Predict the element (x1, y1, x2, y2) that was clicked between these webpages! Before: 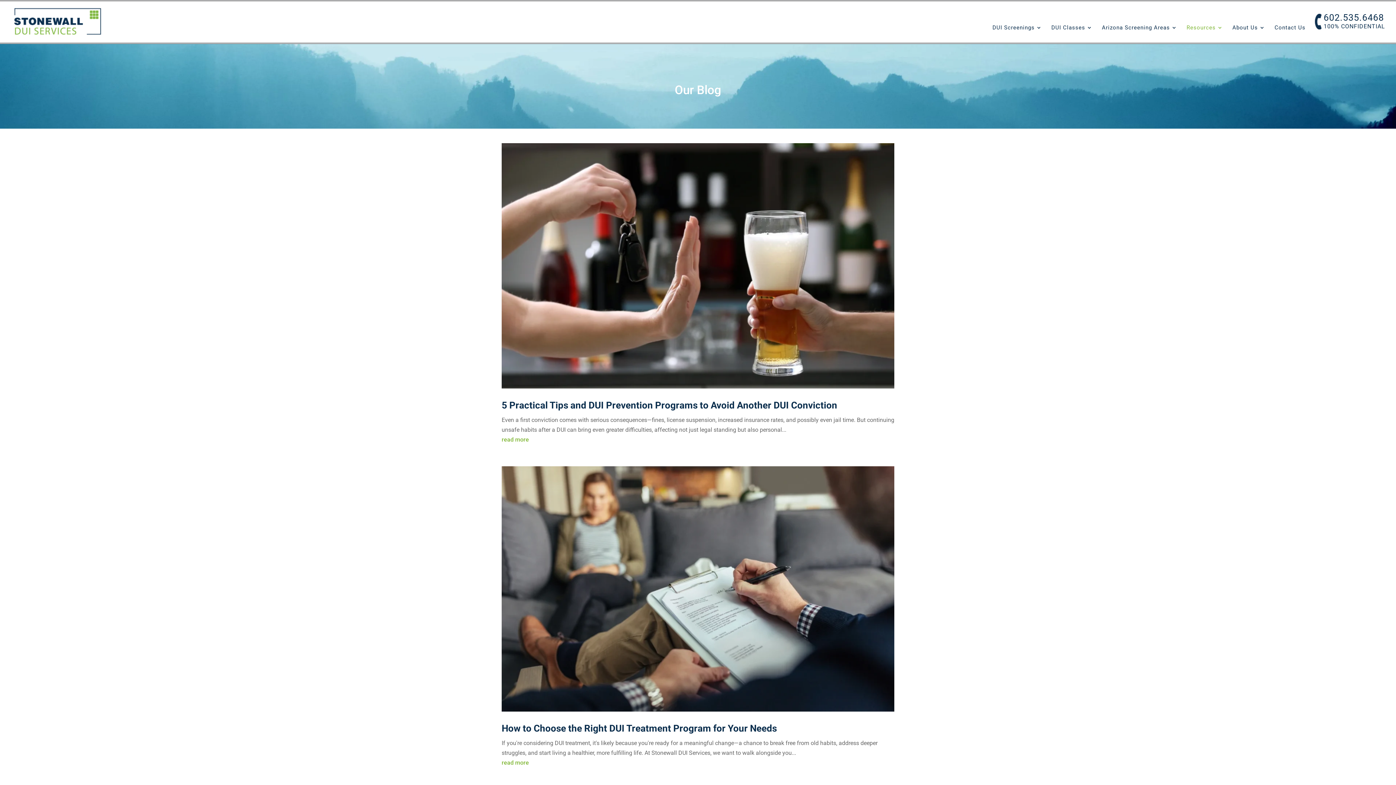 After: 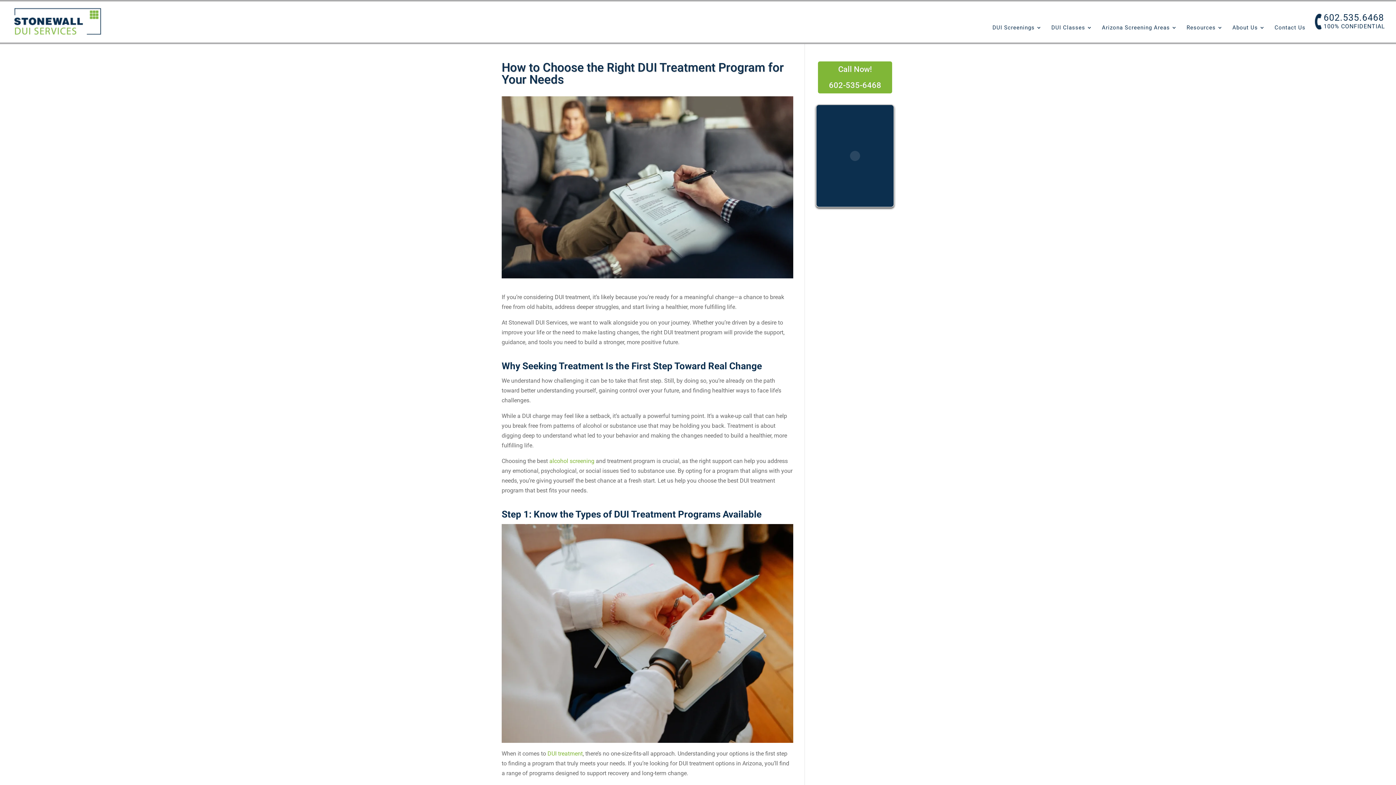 Action: bbox: (501, 723, 777, 734) label: How to Choose the Right DUI Treatment Program for Your Needs